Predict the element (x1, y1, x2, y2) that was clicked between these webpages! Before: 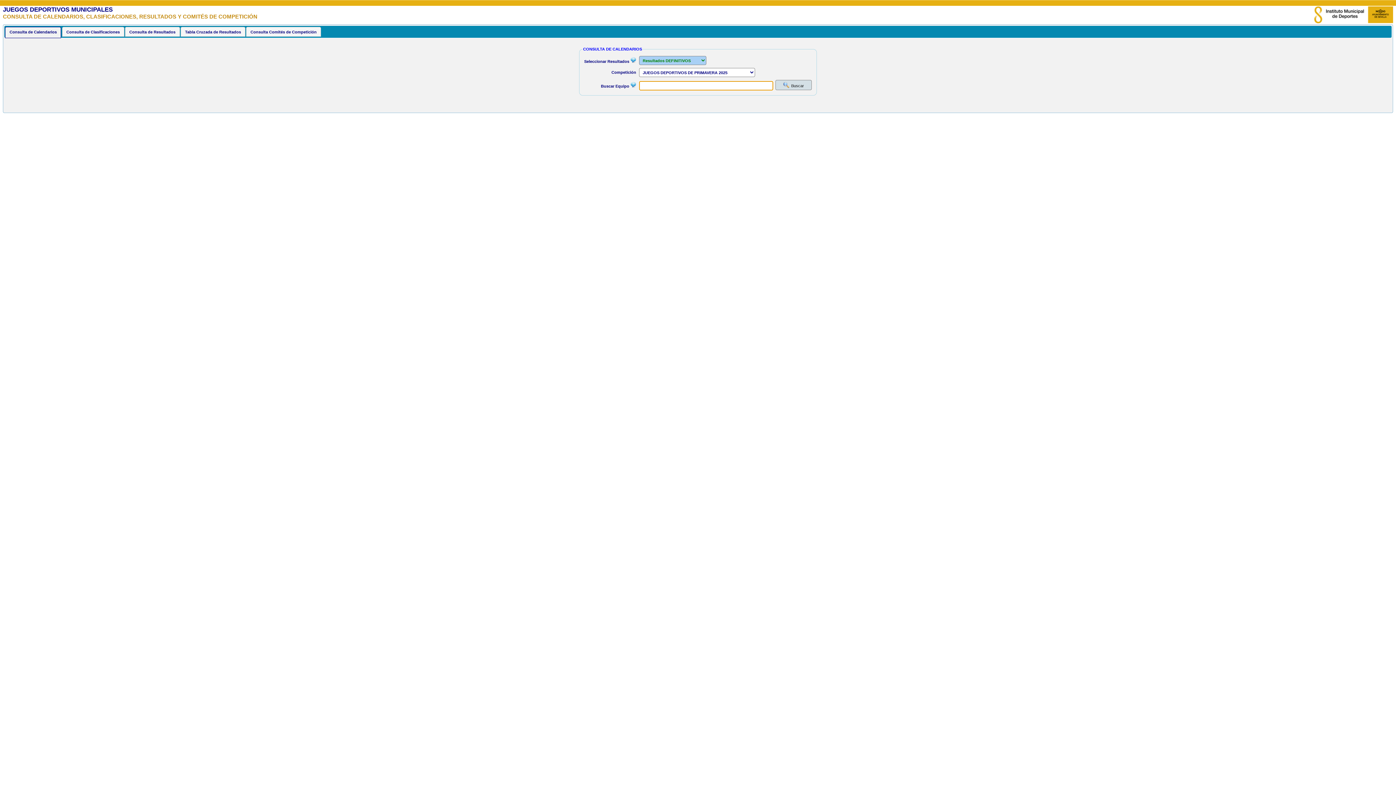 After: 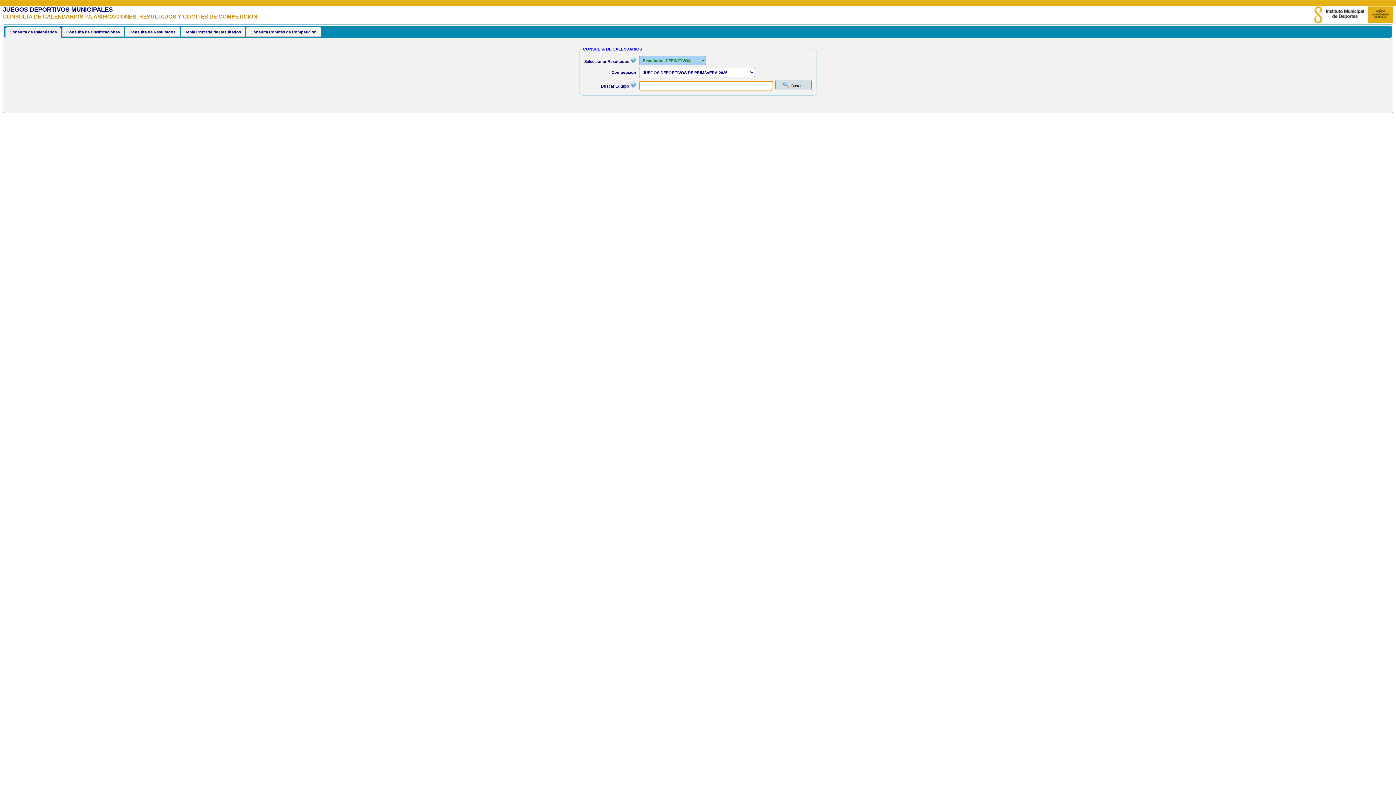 Action: label: Consulta de Calendarios bbox: (5, 27, 60, 36)